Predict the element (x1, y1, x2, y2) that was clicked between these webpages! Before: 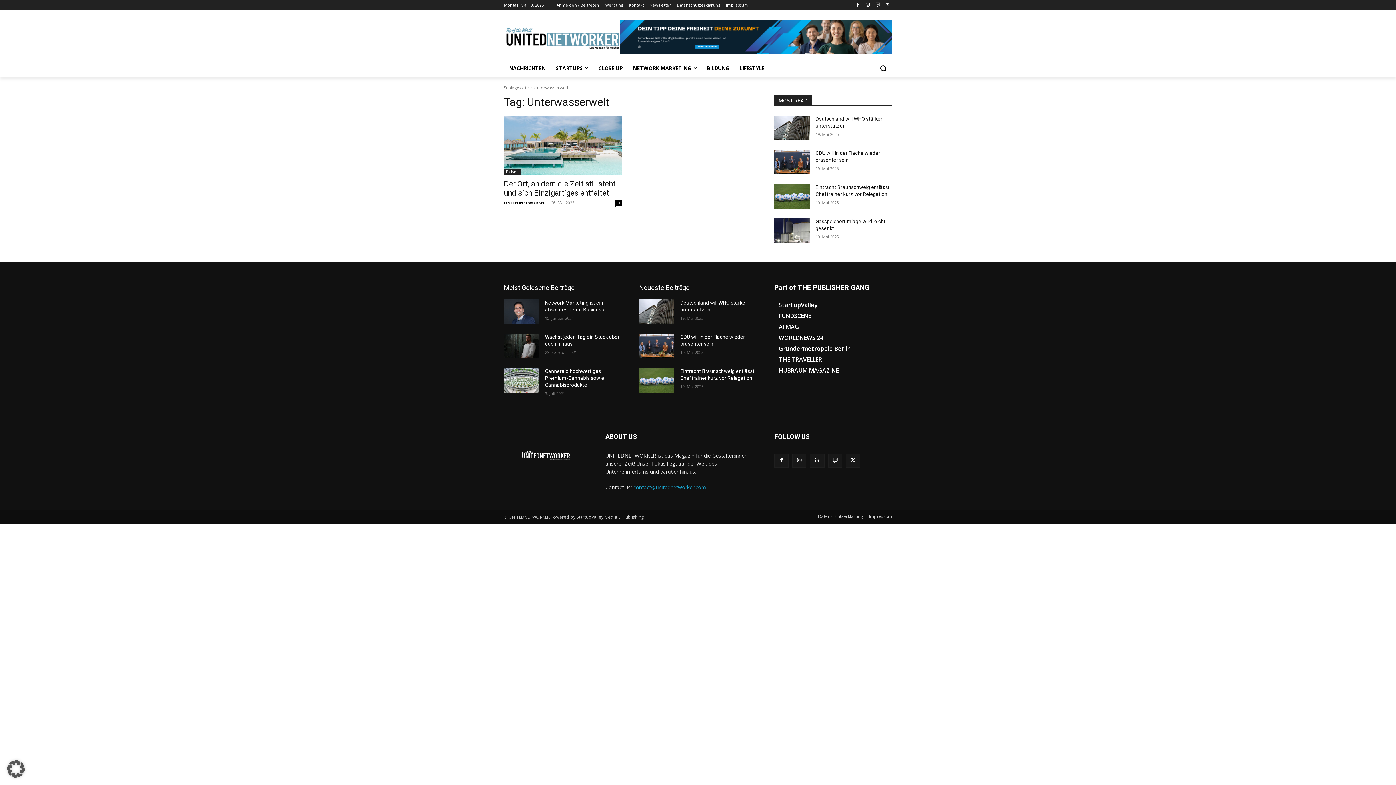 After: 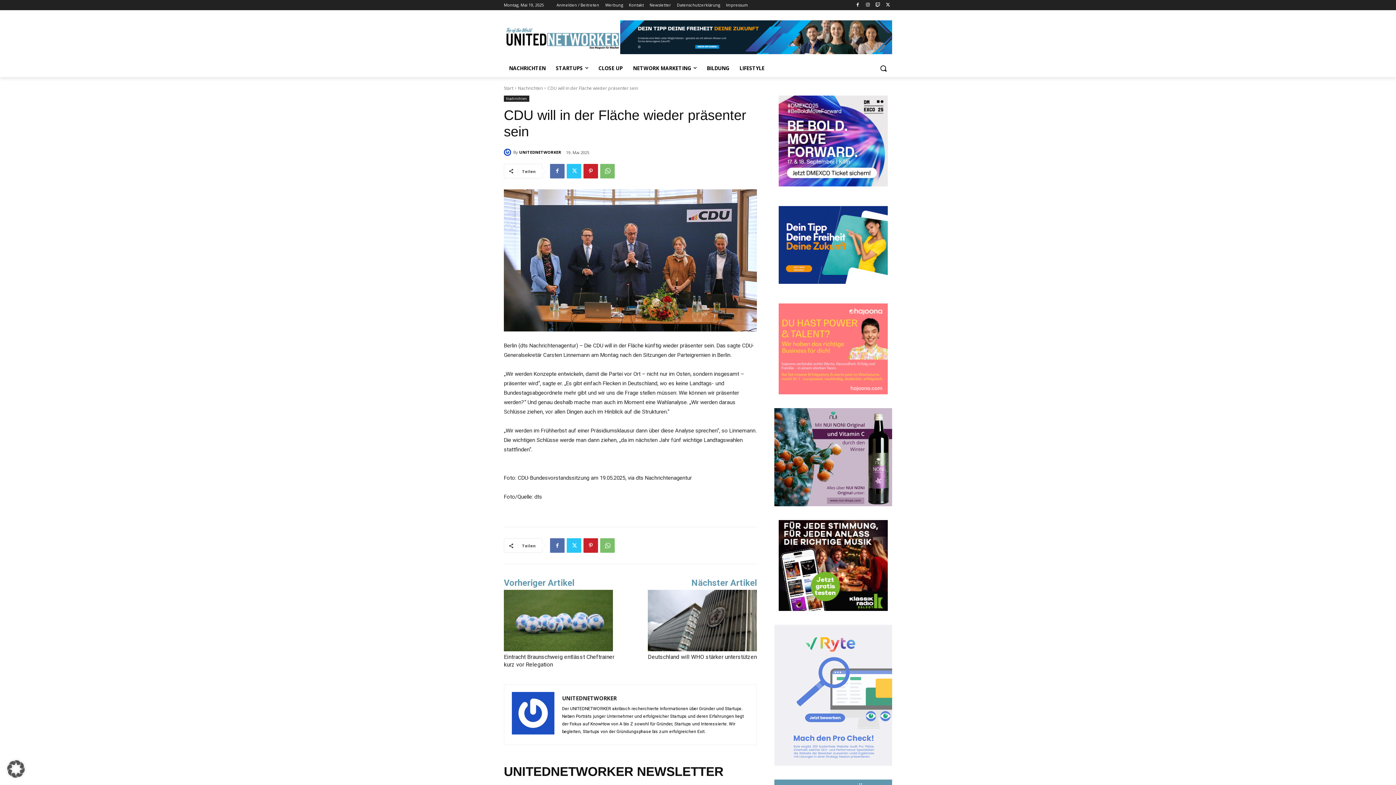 Action: bbox: (774, 149, 809, 174)